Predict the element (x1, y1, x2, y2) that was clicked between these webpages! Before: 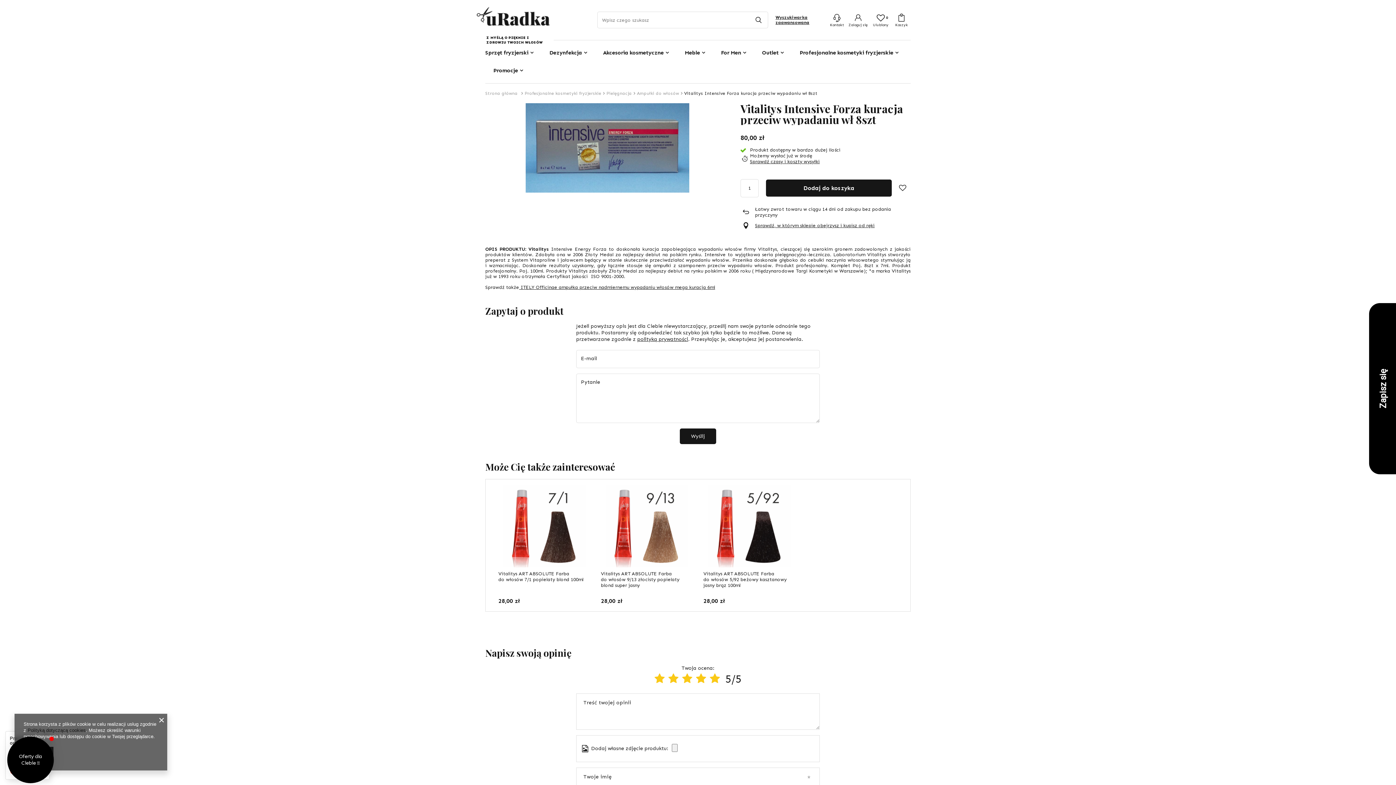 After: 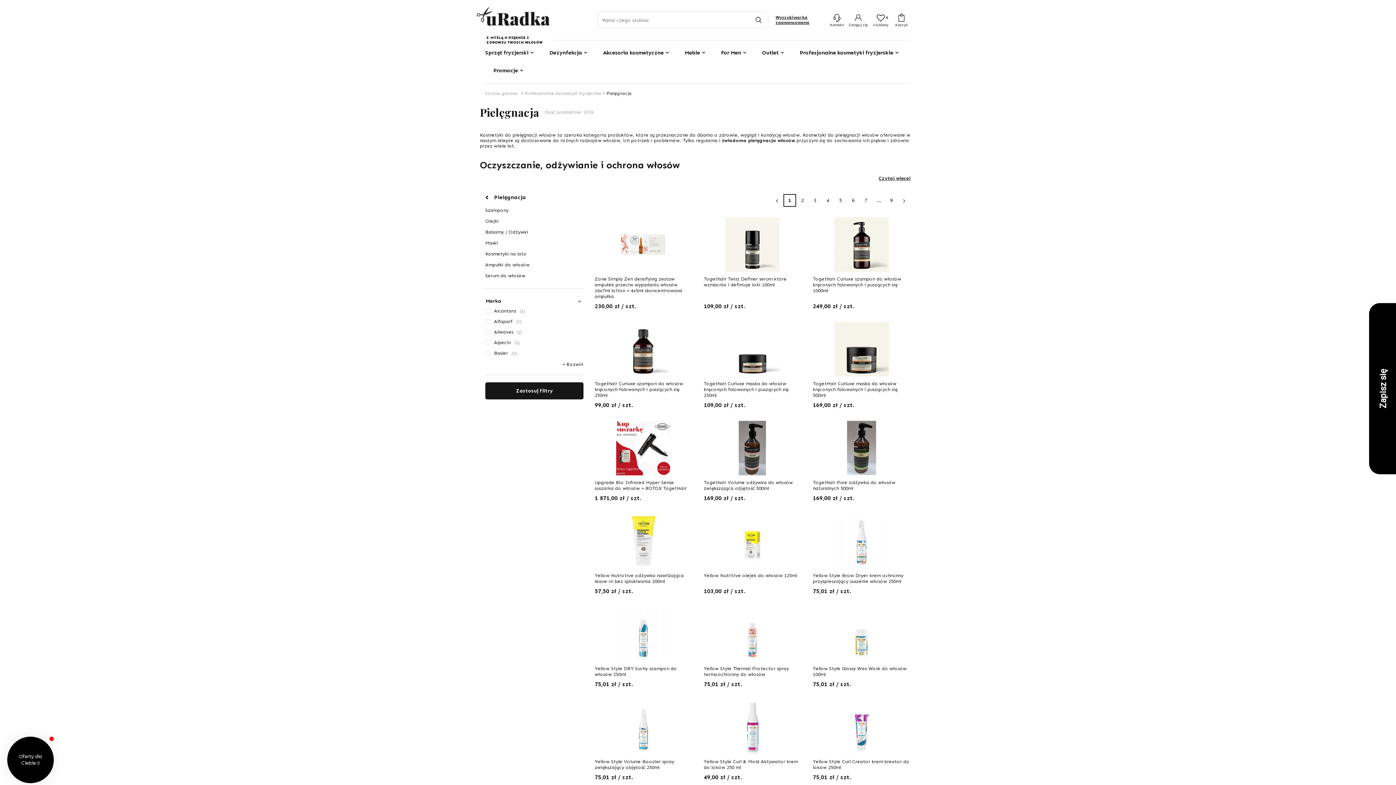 Action: label: Pielęgnacja bbox: (606, 90, 632, 96)